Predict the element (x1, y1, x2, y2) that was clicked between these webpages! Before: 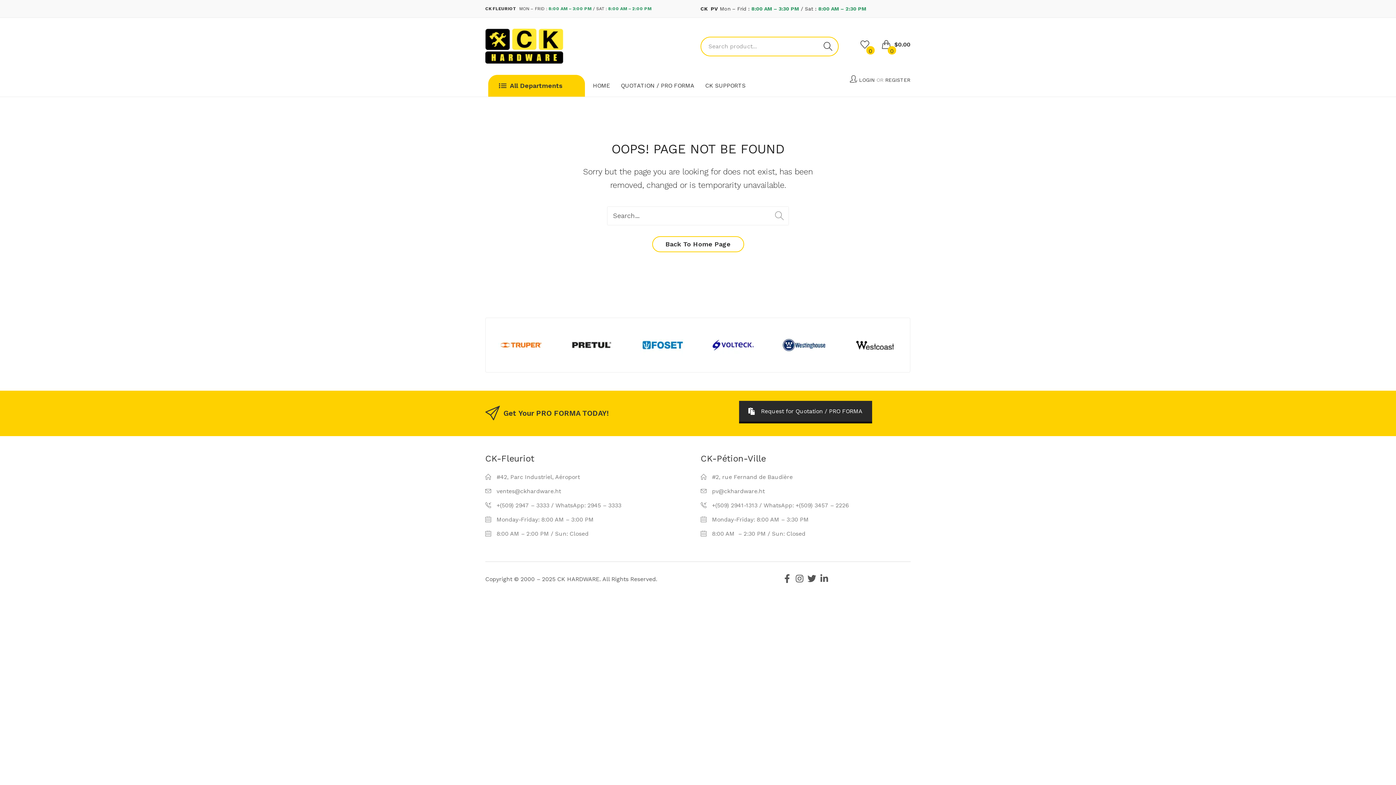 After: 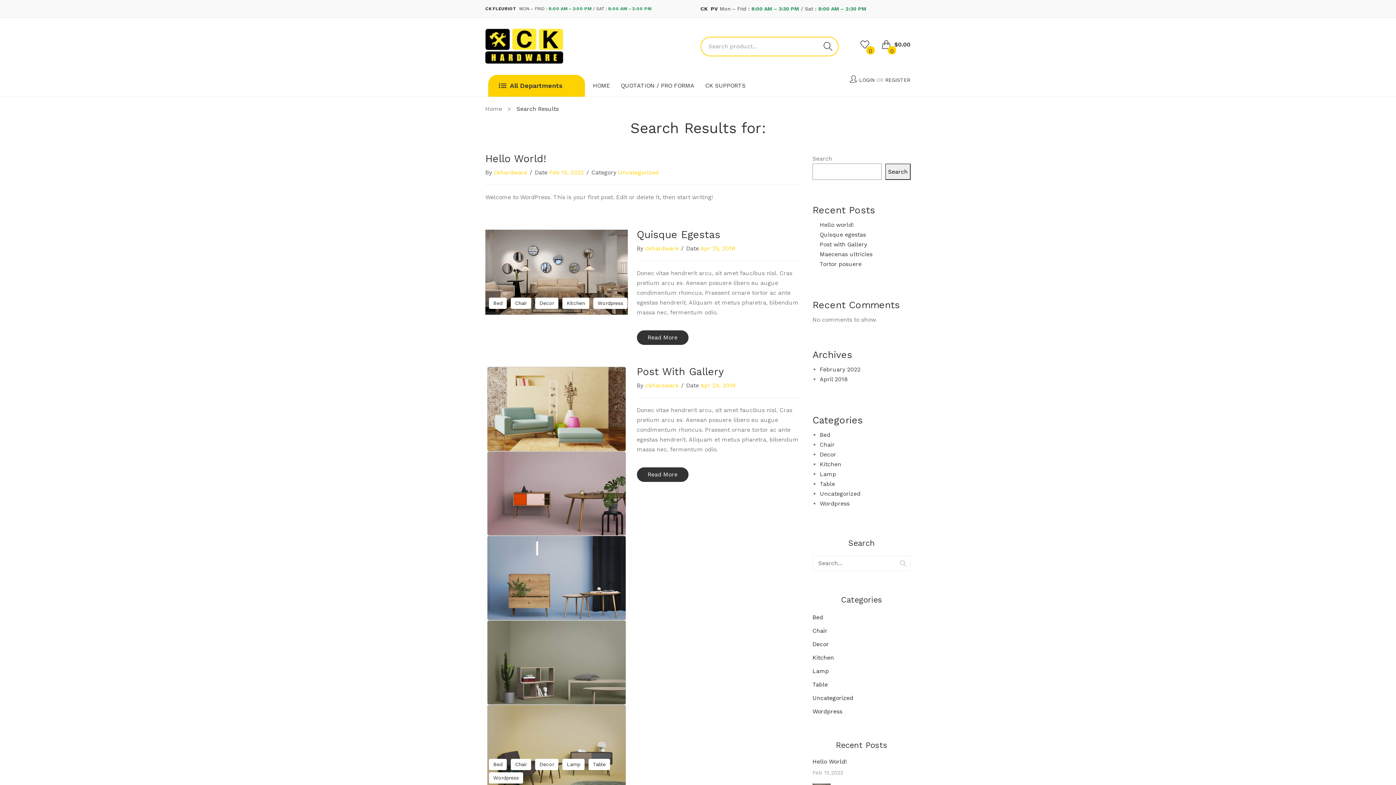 Action: label: Search bbox: (770, 206, 788, 225)